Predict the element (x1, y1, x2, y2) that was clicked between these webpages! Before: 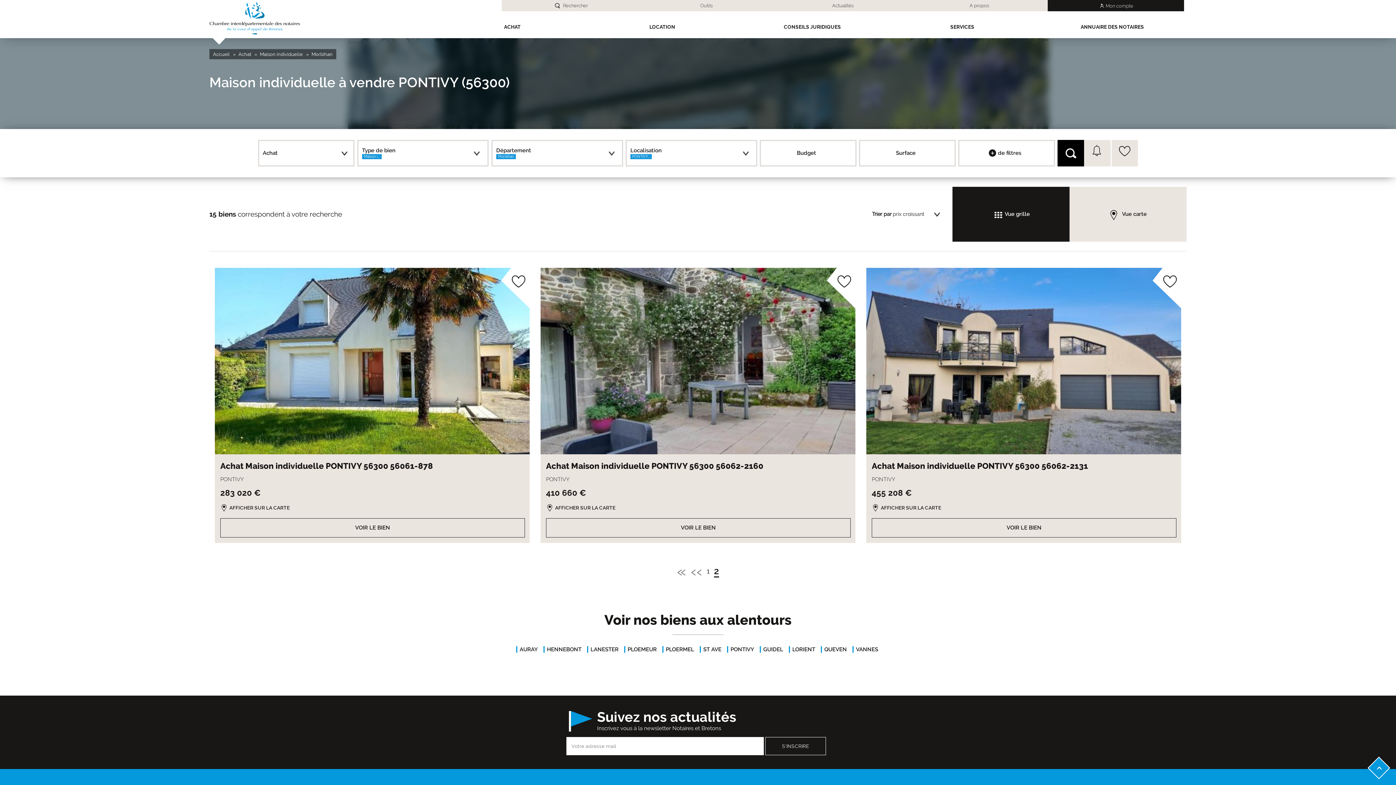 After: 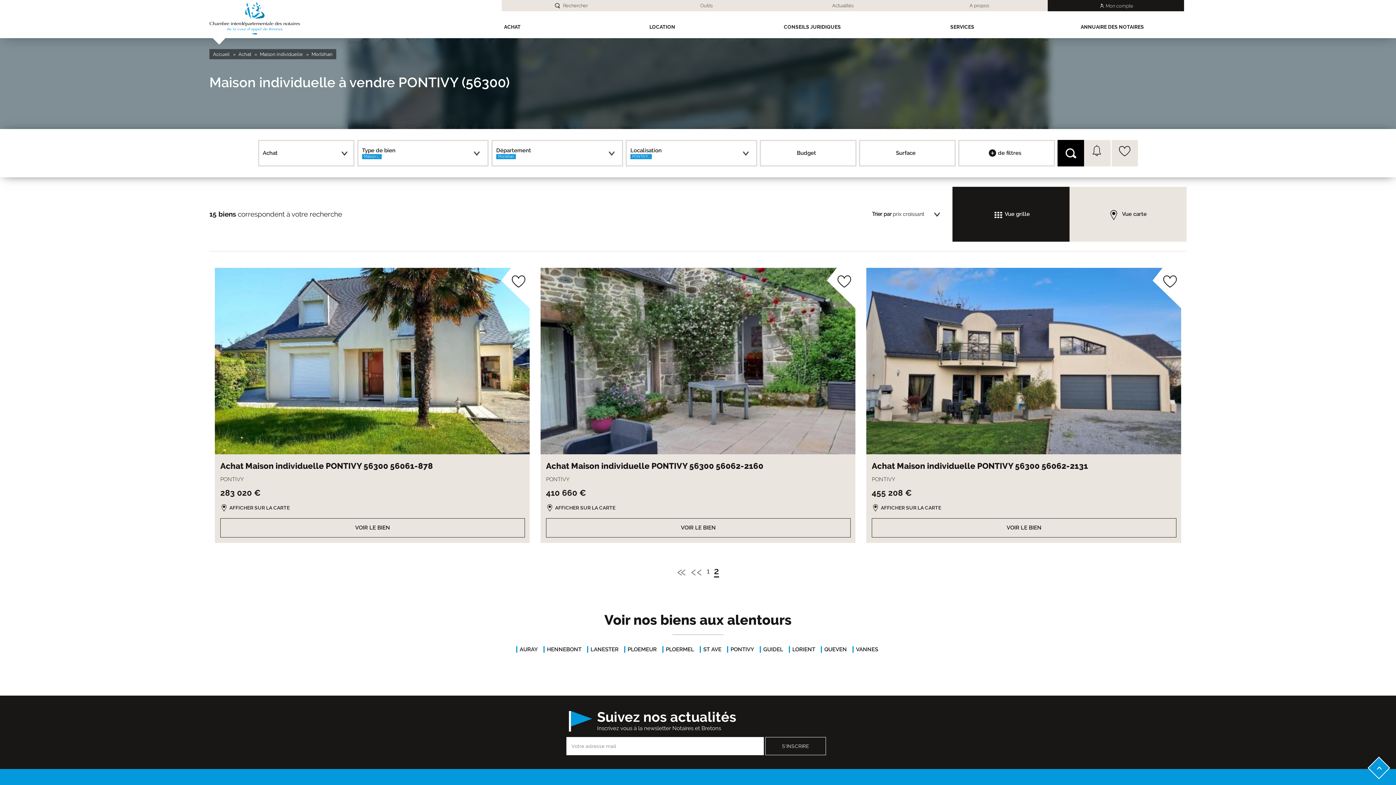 Action: bbox: (1085, 141, 1109, 165)